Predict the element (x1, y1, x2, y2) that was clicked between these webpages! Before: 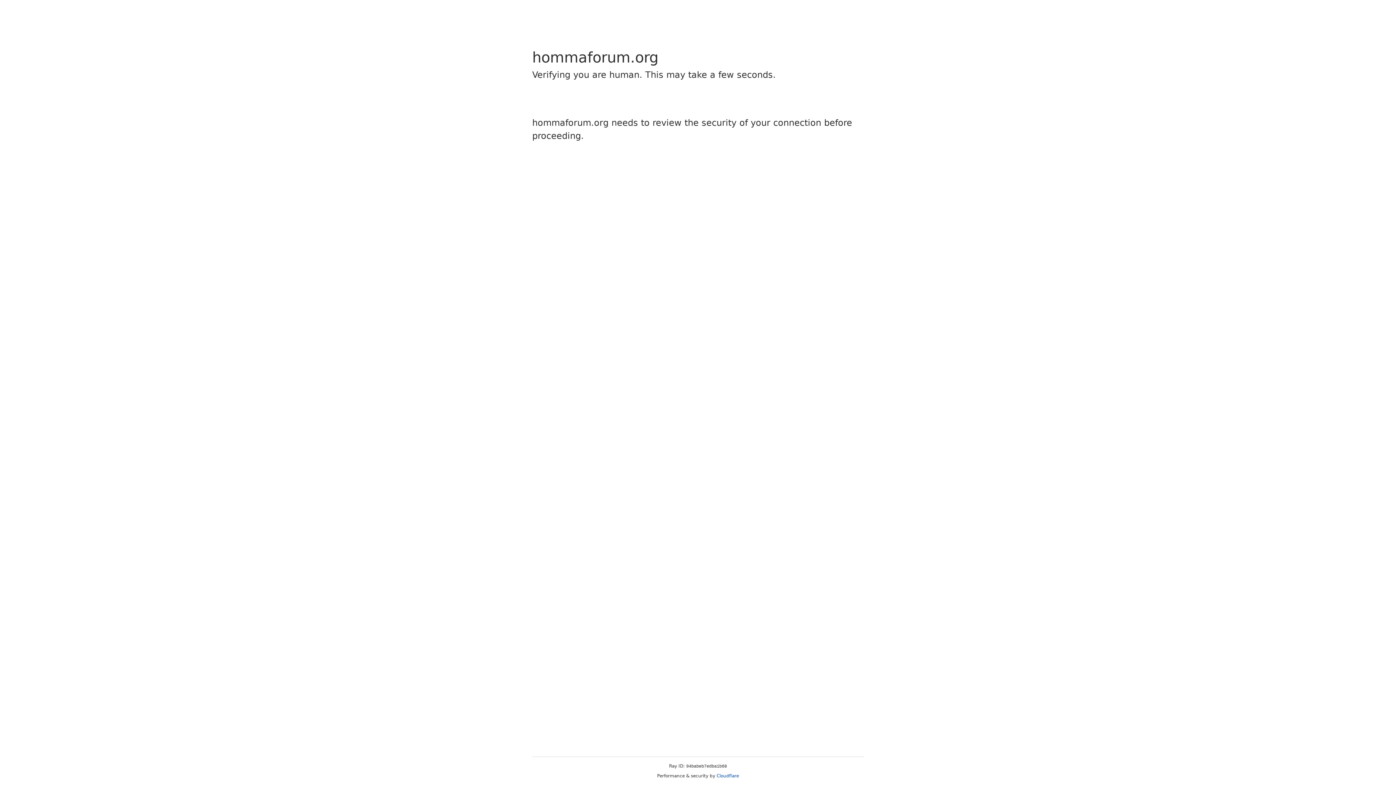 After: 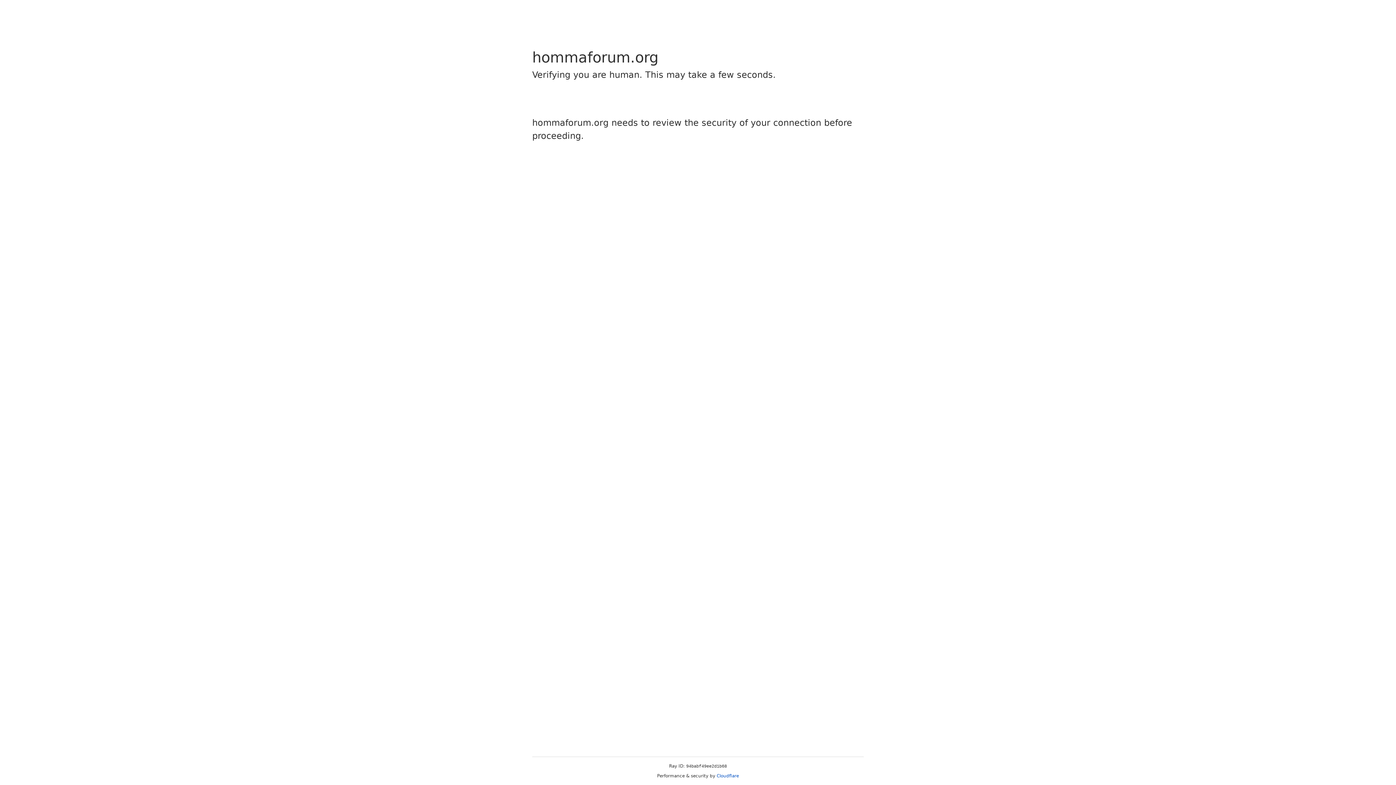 Action: bbox: (716, 773, 739, 778) label: Cloudflare